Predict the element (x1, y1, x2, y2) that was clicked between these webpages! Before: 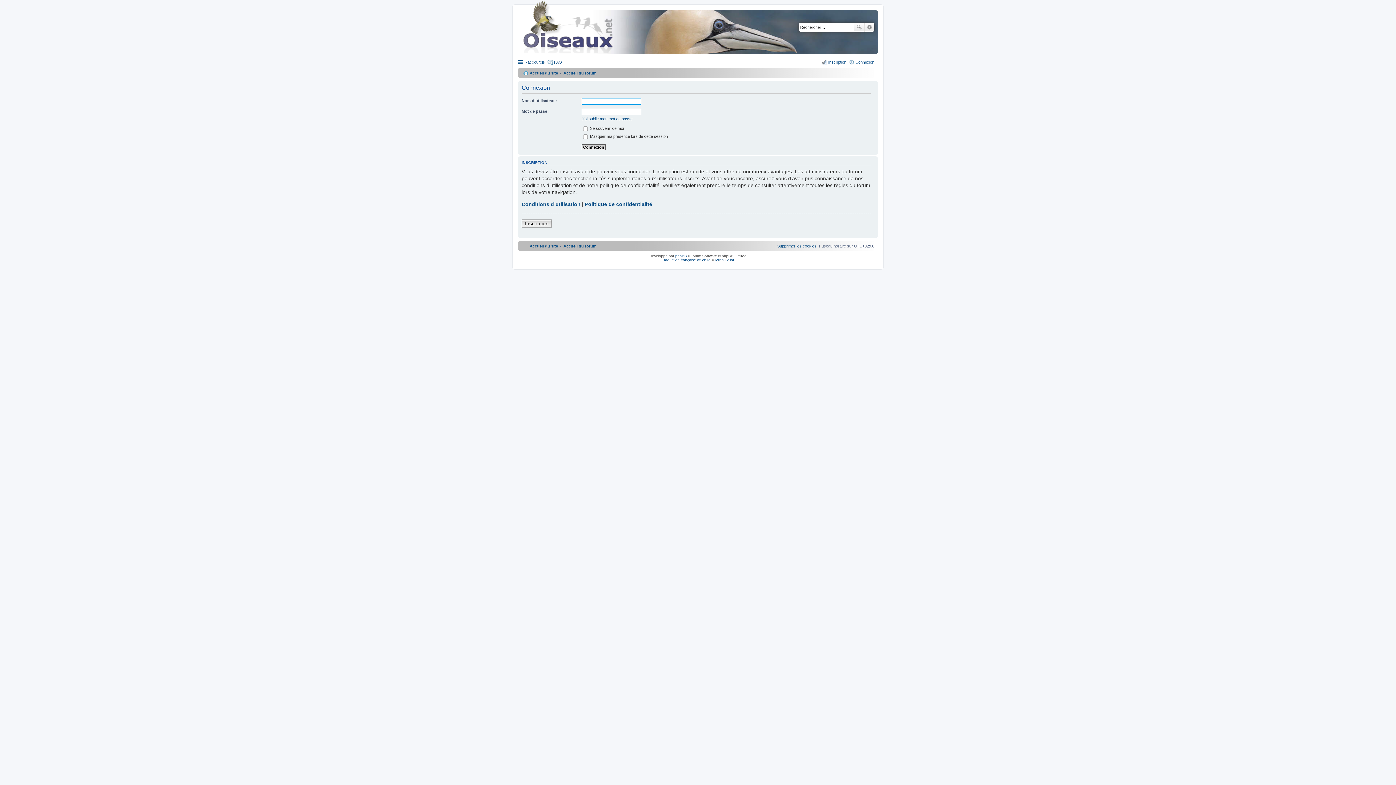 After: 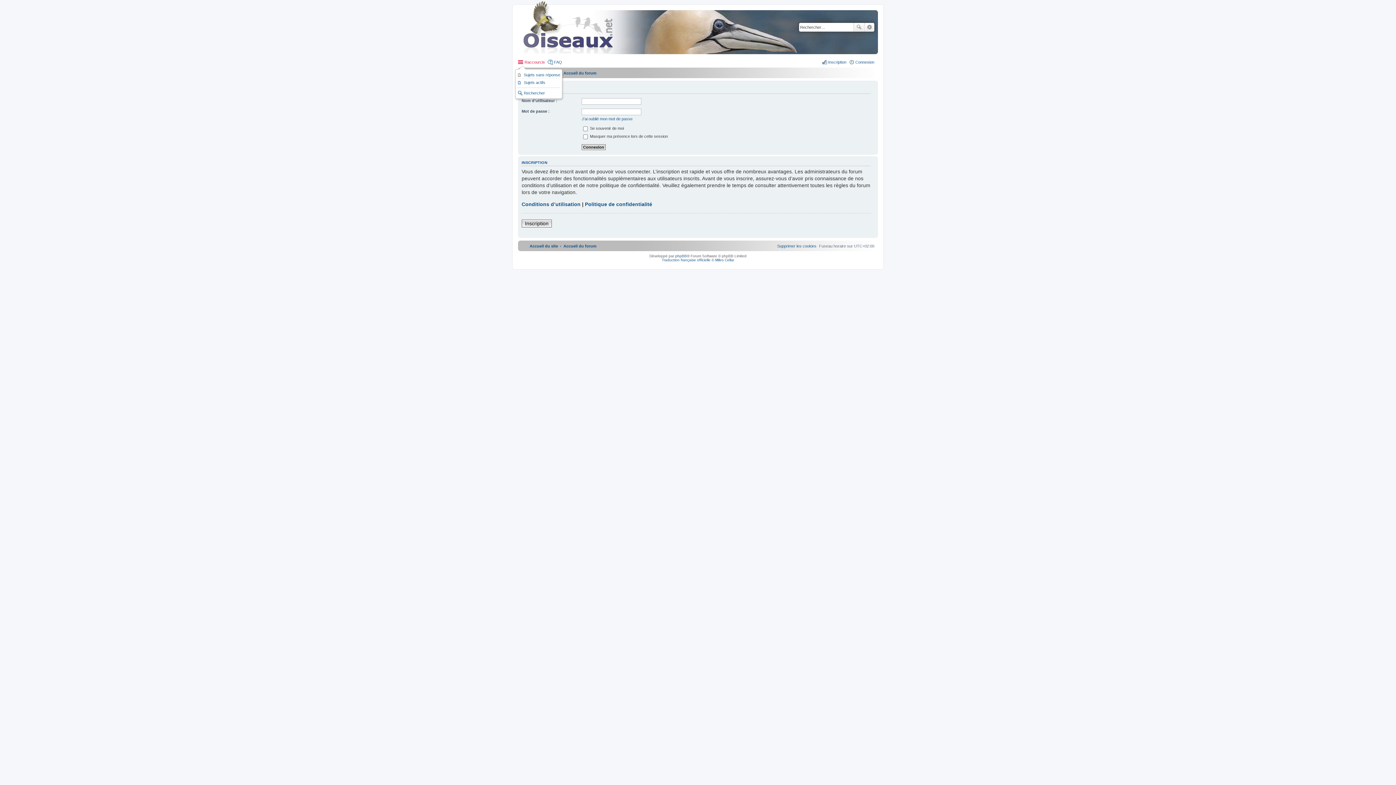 Action: label: Raccourcis bbox: (518, 57, 545, 66)